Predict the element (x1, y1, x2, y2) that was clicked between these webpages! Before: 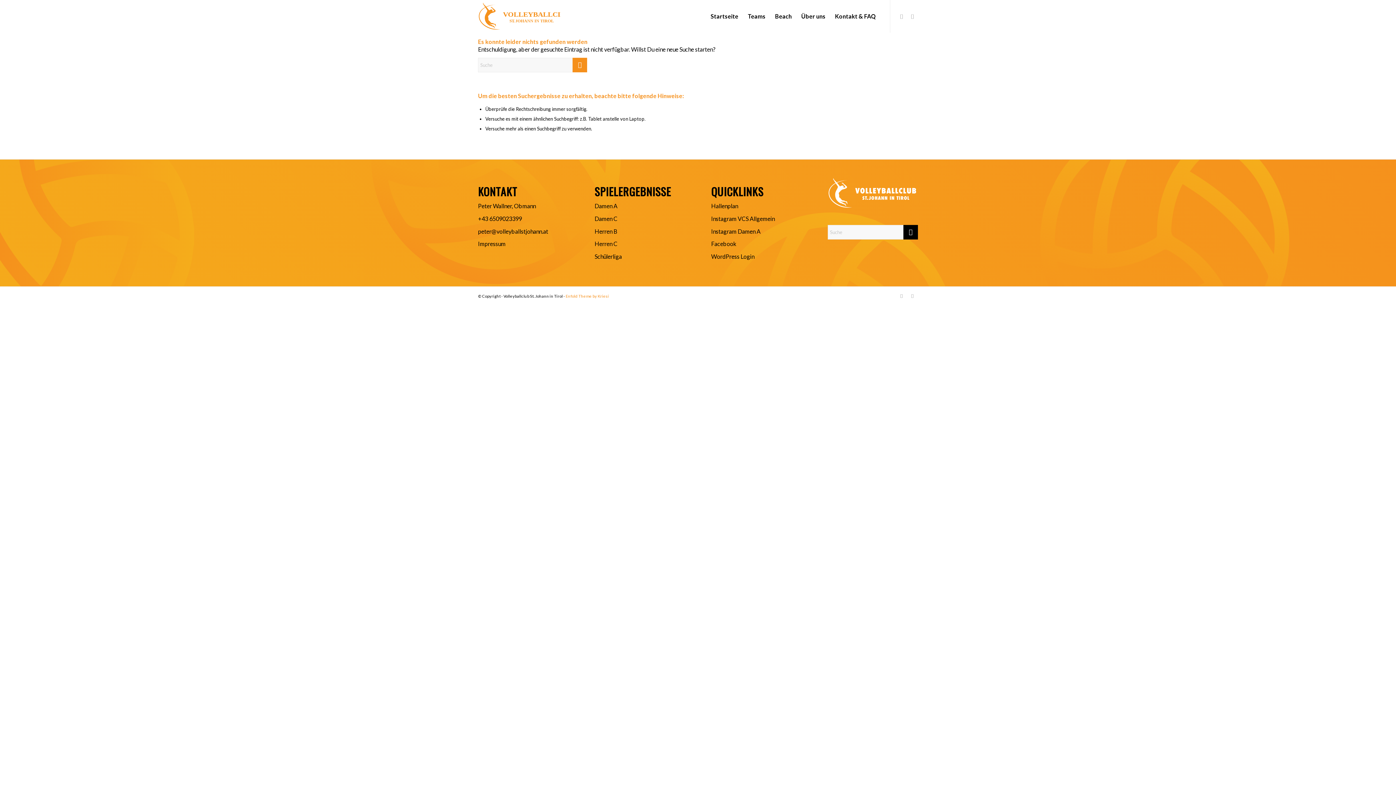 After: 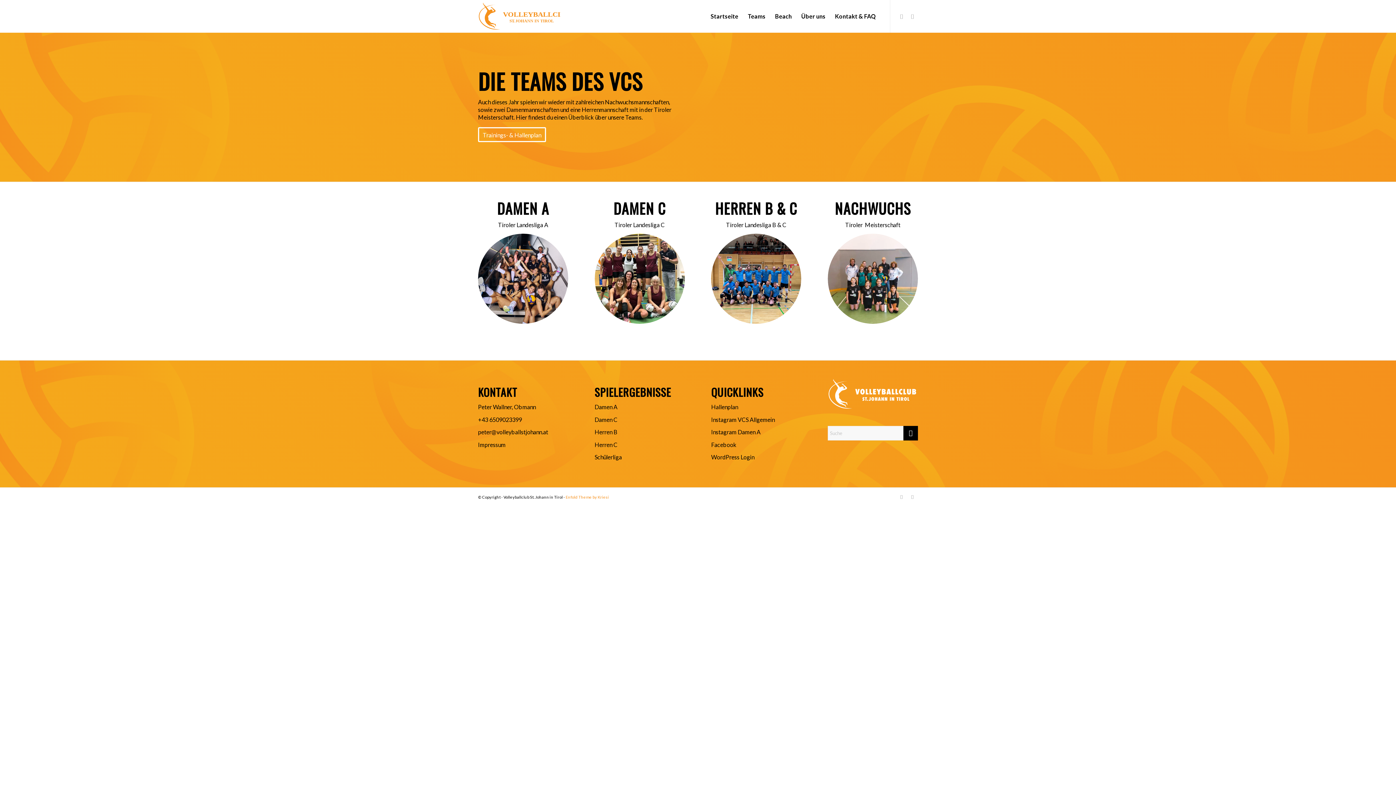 Action: label: Teams bbox: (743, 0, 770, 32)